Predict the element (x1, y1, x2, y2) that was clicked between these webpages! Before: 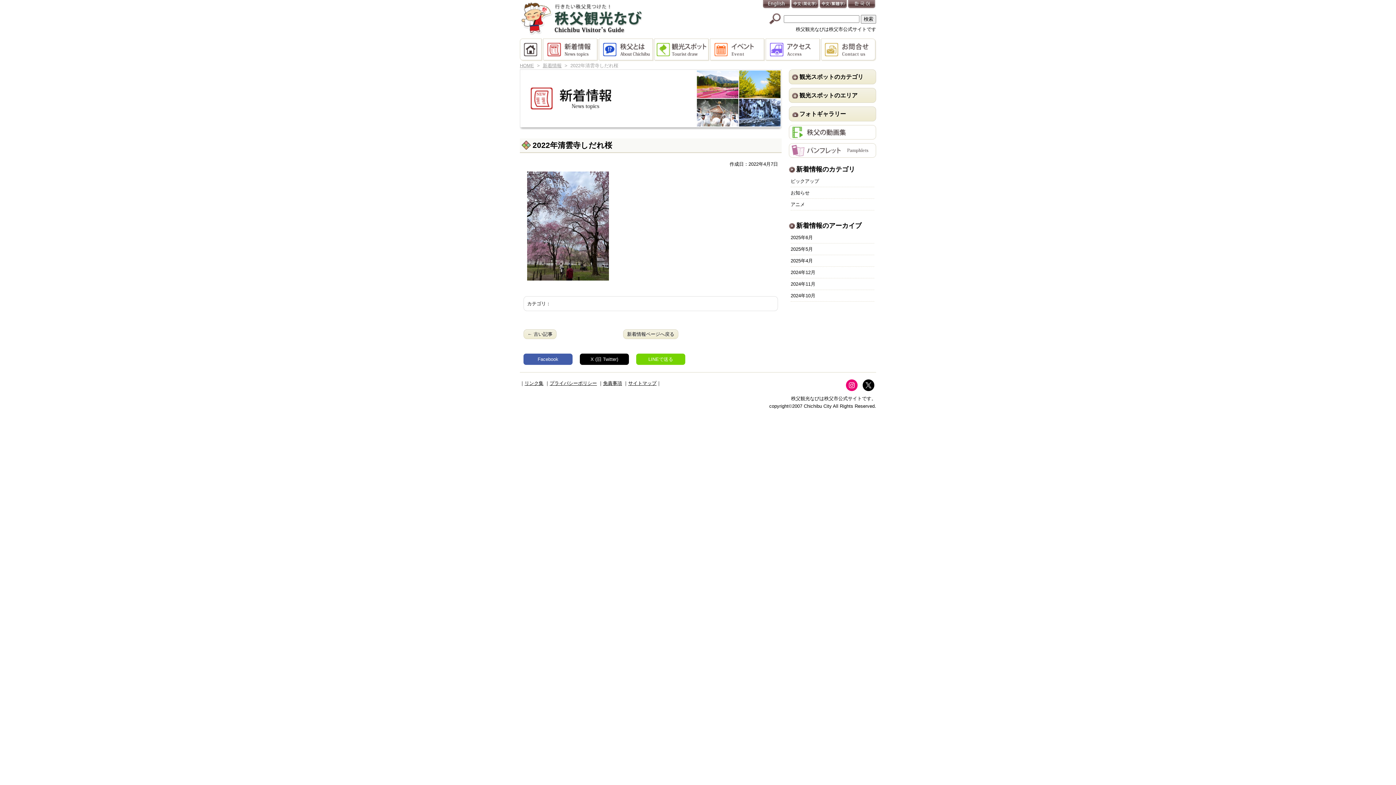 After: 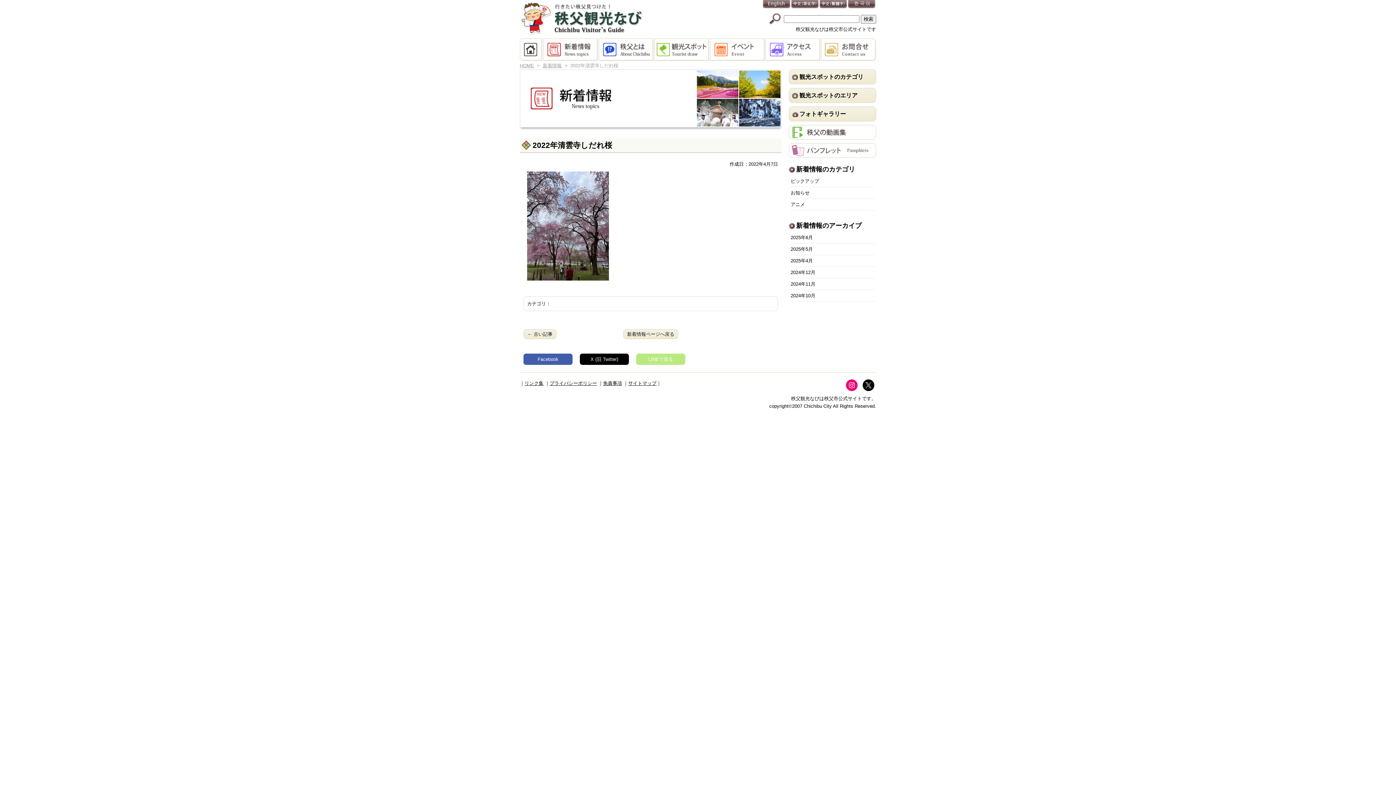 Action: bbox: (636, 353, 685, 365) label: LINEで送る